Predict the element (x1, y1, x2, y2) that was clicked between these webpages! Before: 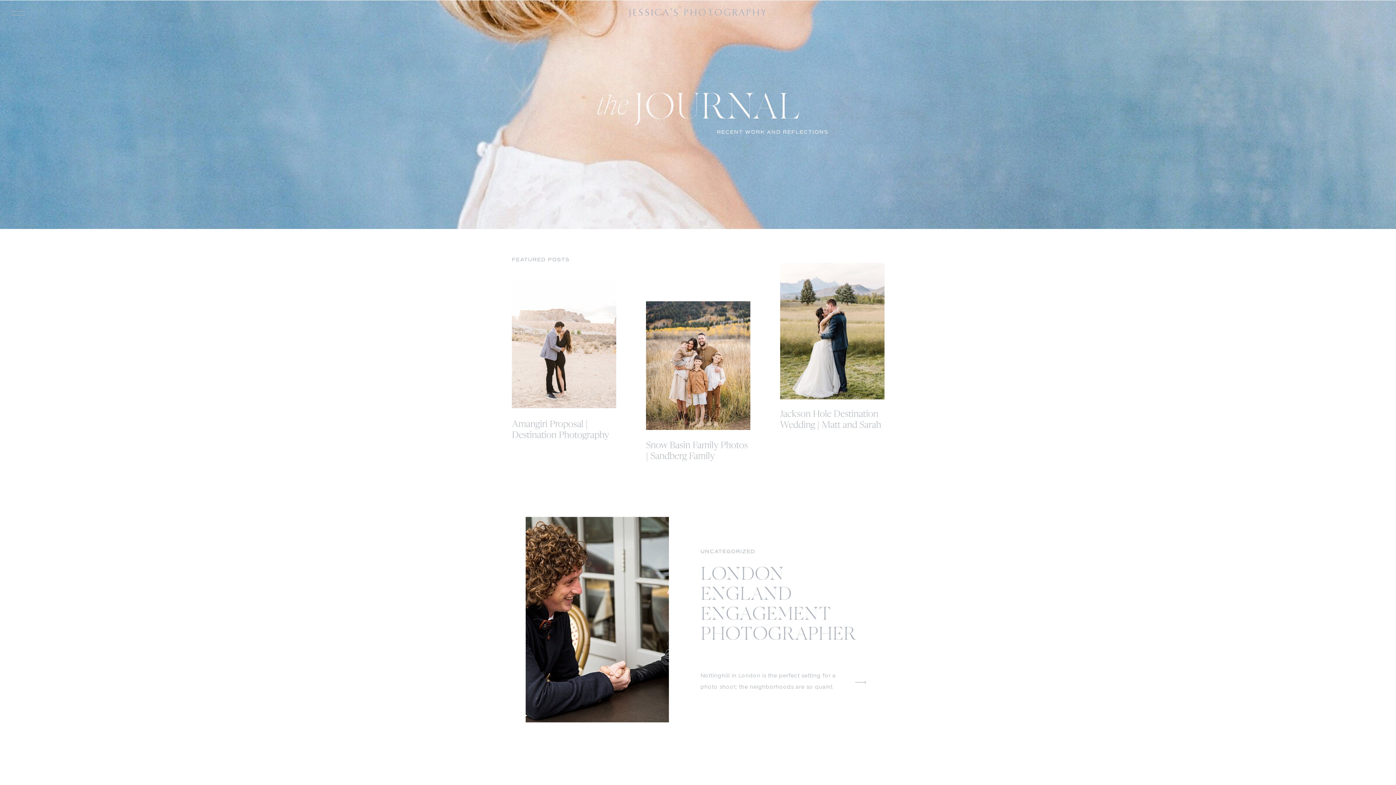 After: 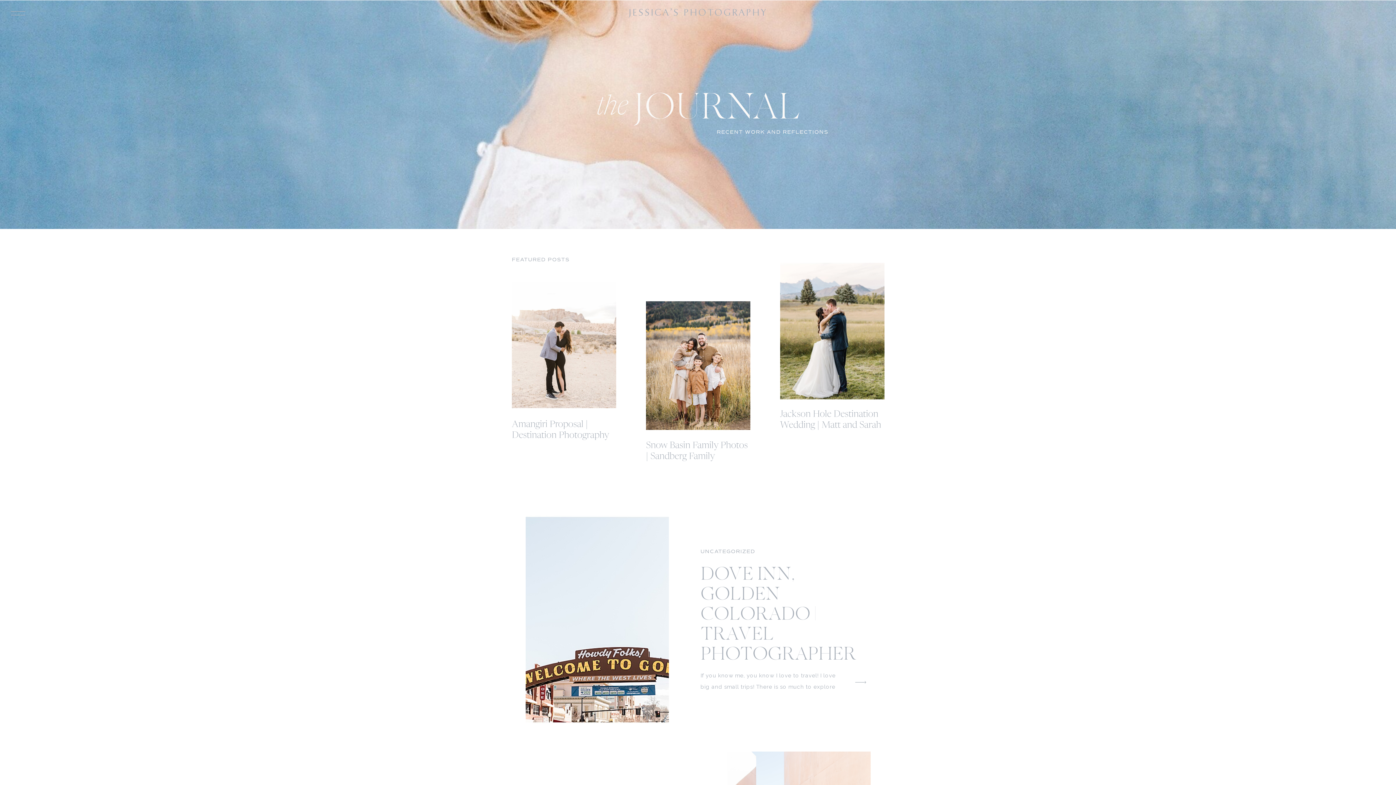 Action: label: UNCATEGORIZED bbox: (700, 548, 755, 554)